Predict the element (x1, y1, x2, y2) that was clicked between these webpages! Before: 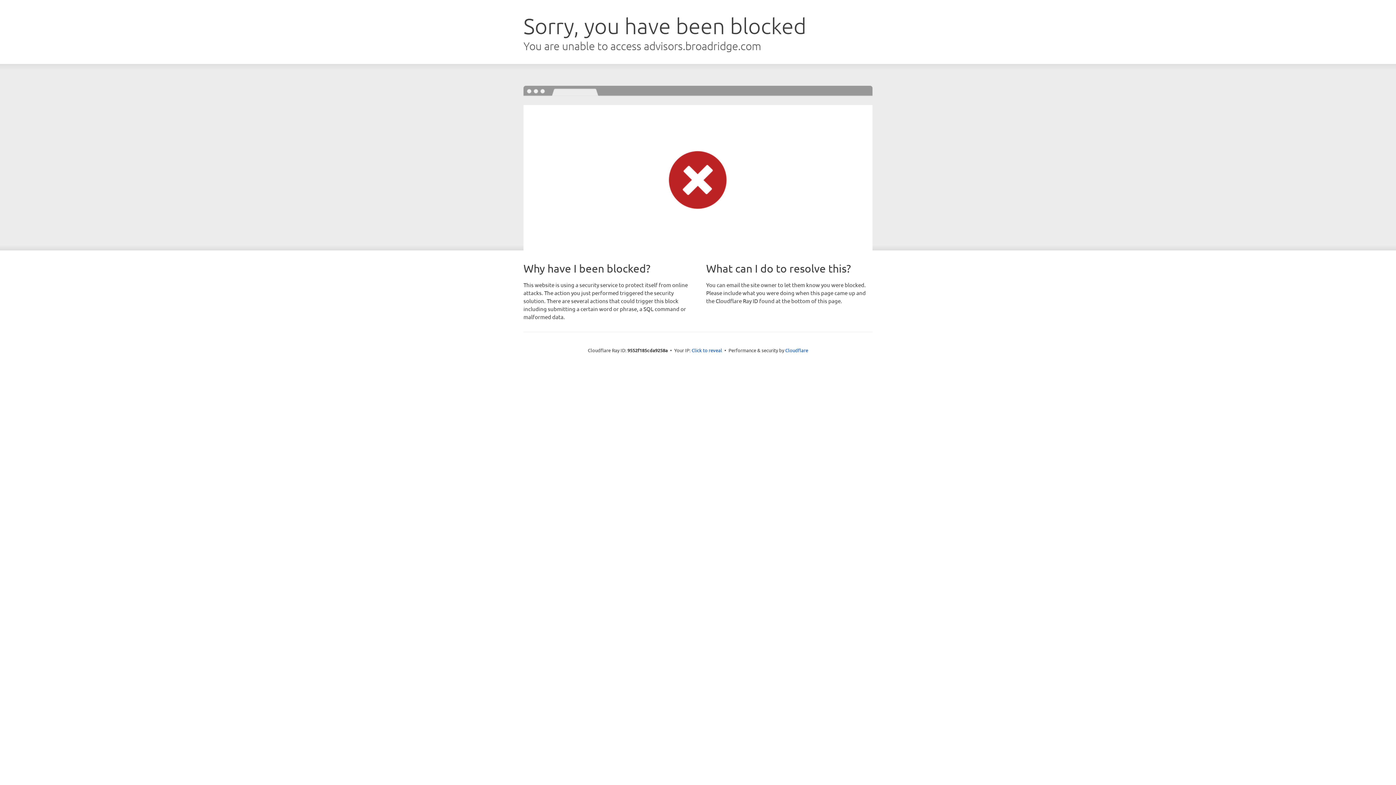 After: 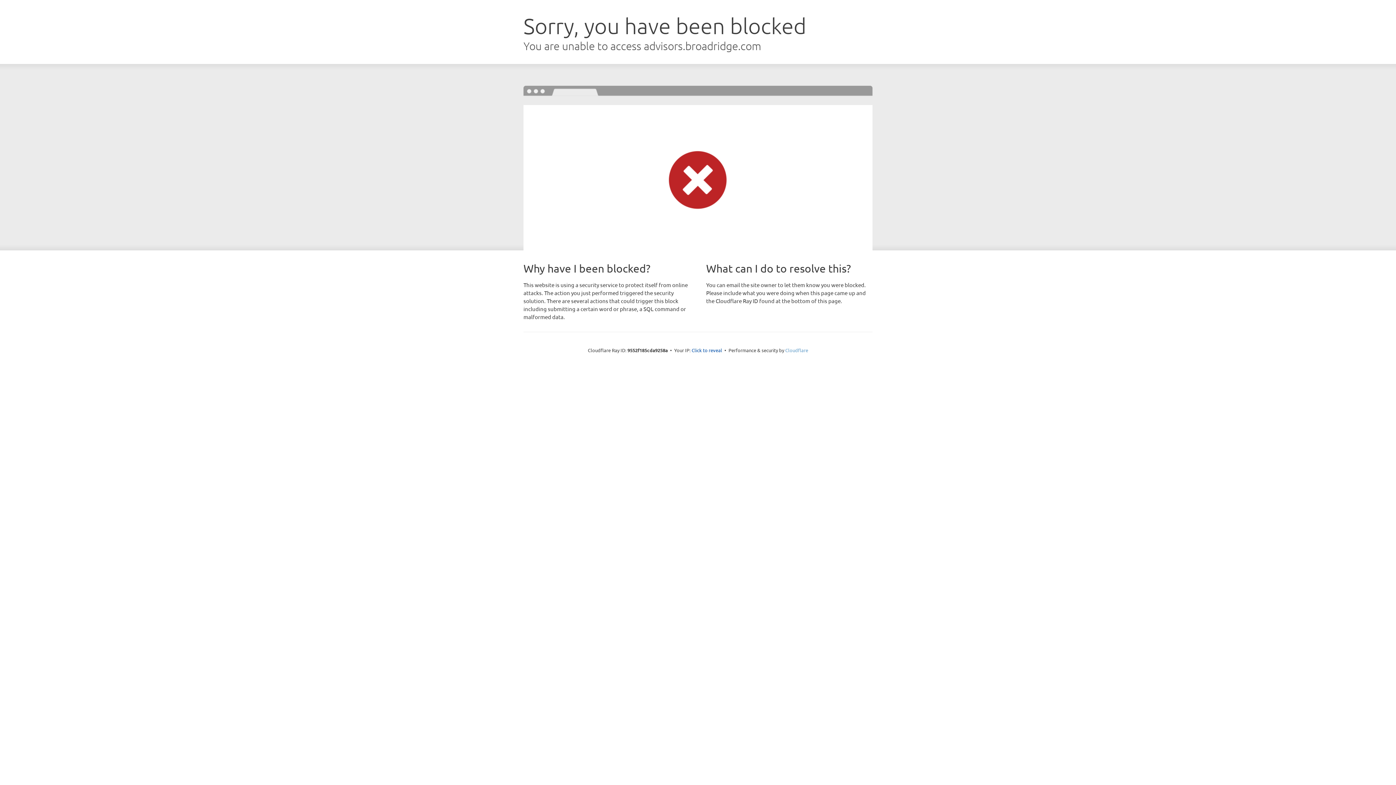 Action: label: Cloudflare bbox: (785, 347, 808, 353)